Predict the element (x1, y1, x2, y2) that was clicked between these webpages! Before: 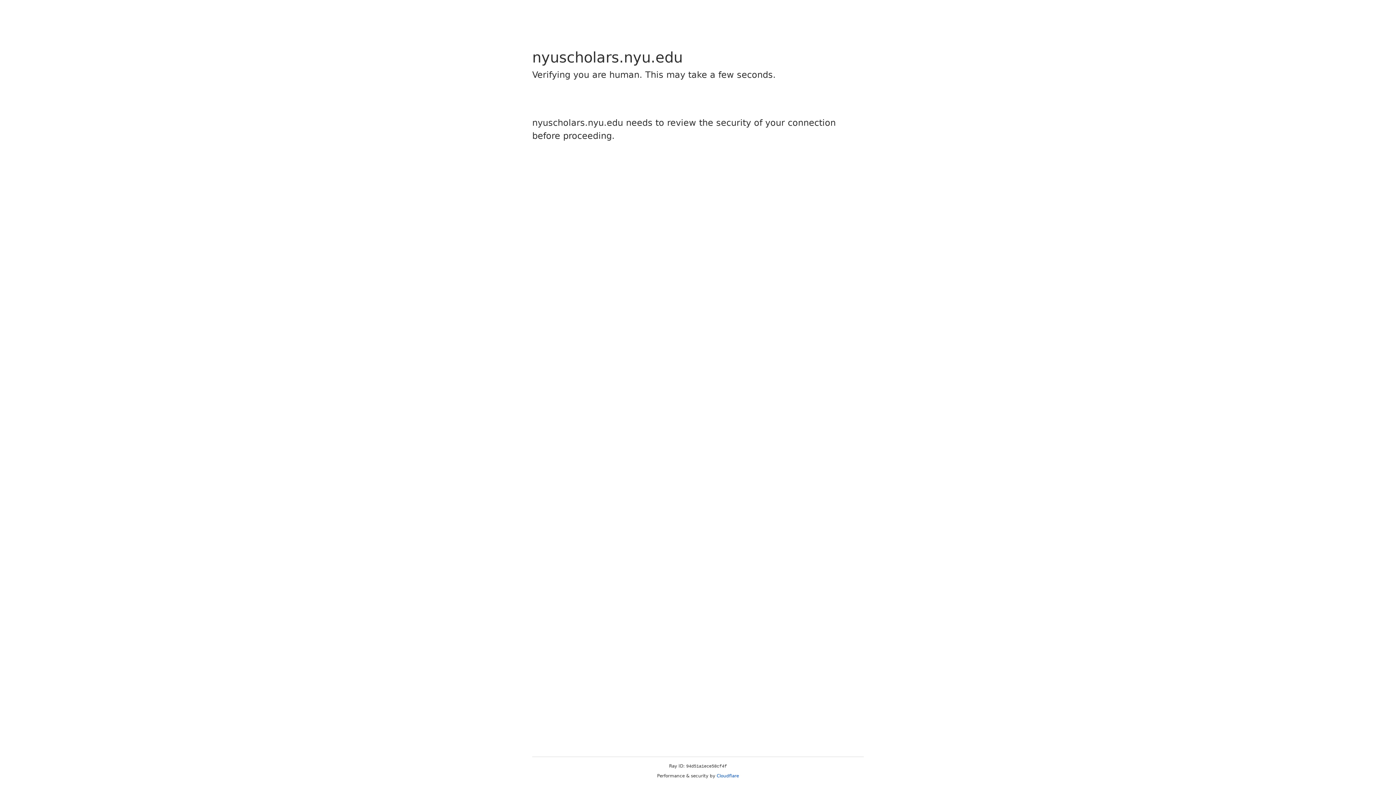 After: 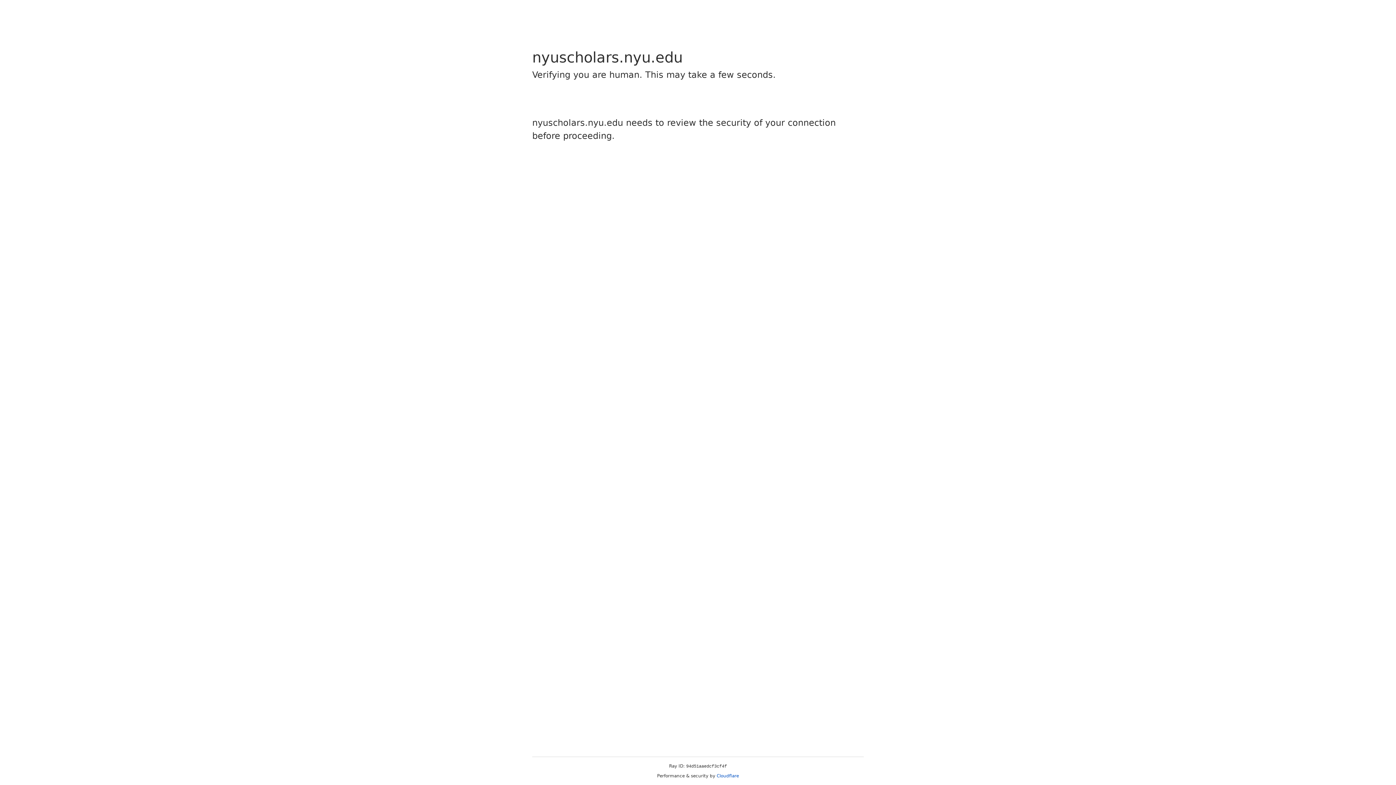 Action: label: Cloudflare bbox: (716, 773, 739, 778)